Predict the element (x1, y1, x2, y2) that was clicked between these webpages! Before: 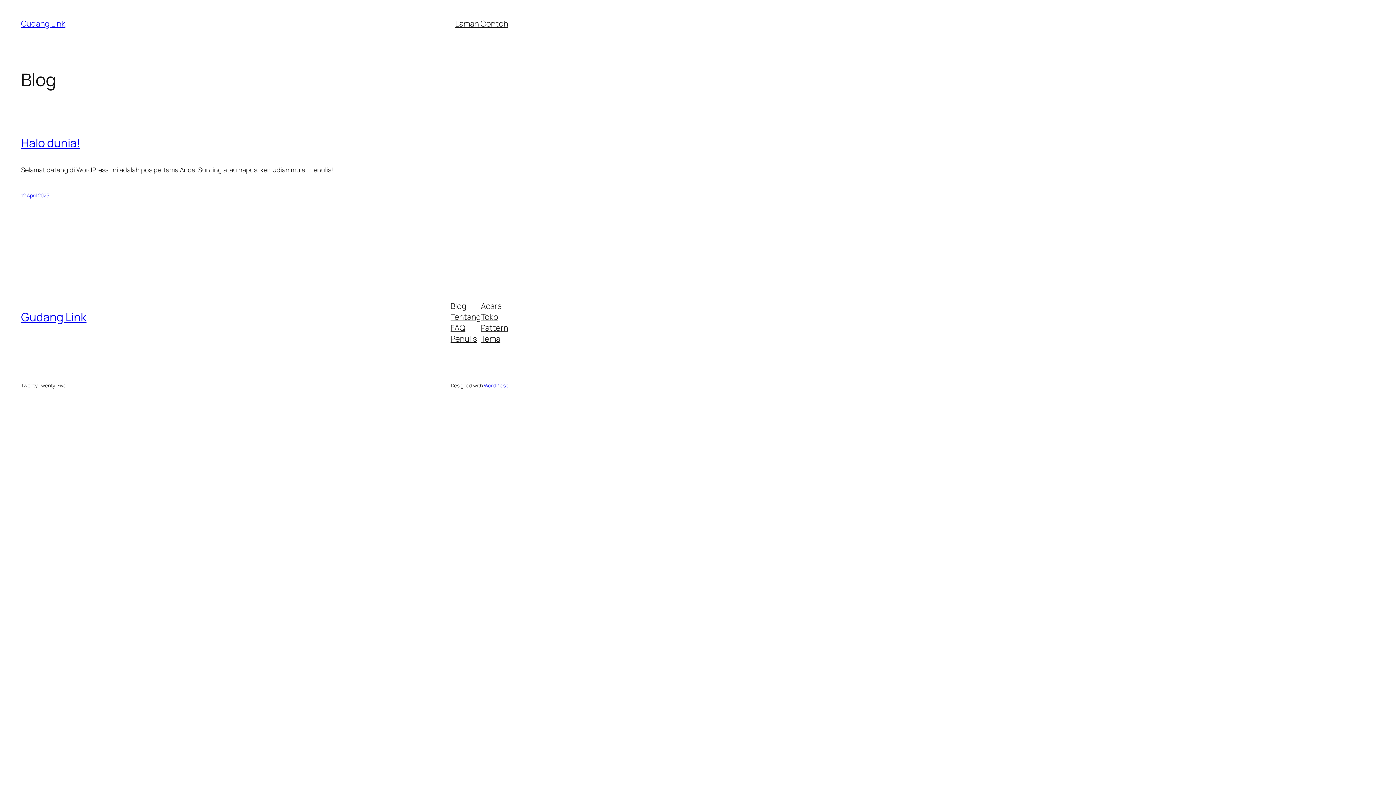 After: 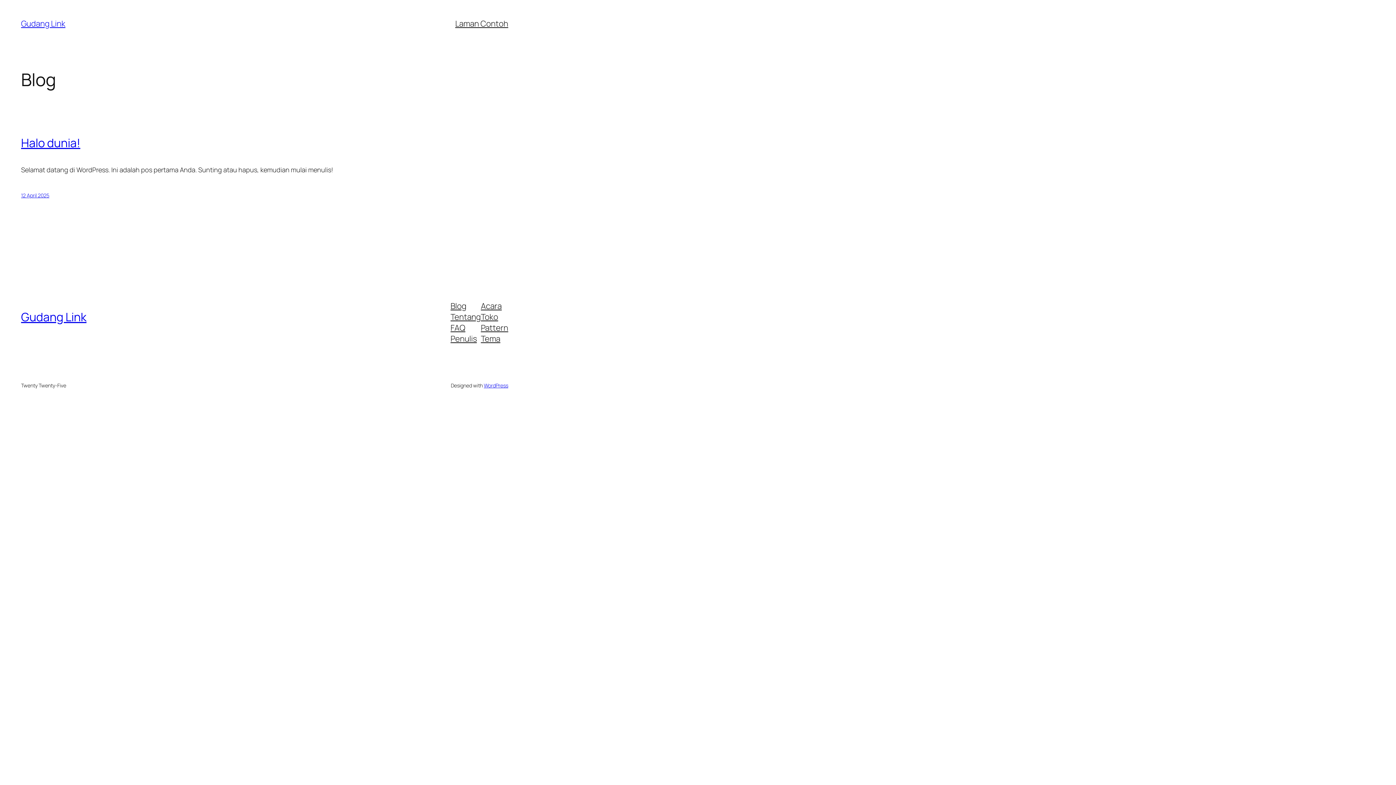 Action: label: Penulis bbox: (450, 333, 476, 344)